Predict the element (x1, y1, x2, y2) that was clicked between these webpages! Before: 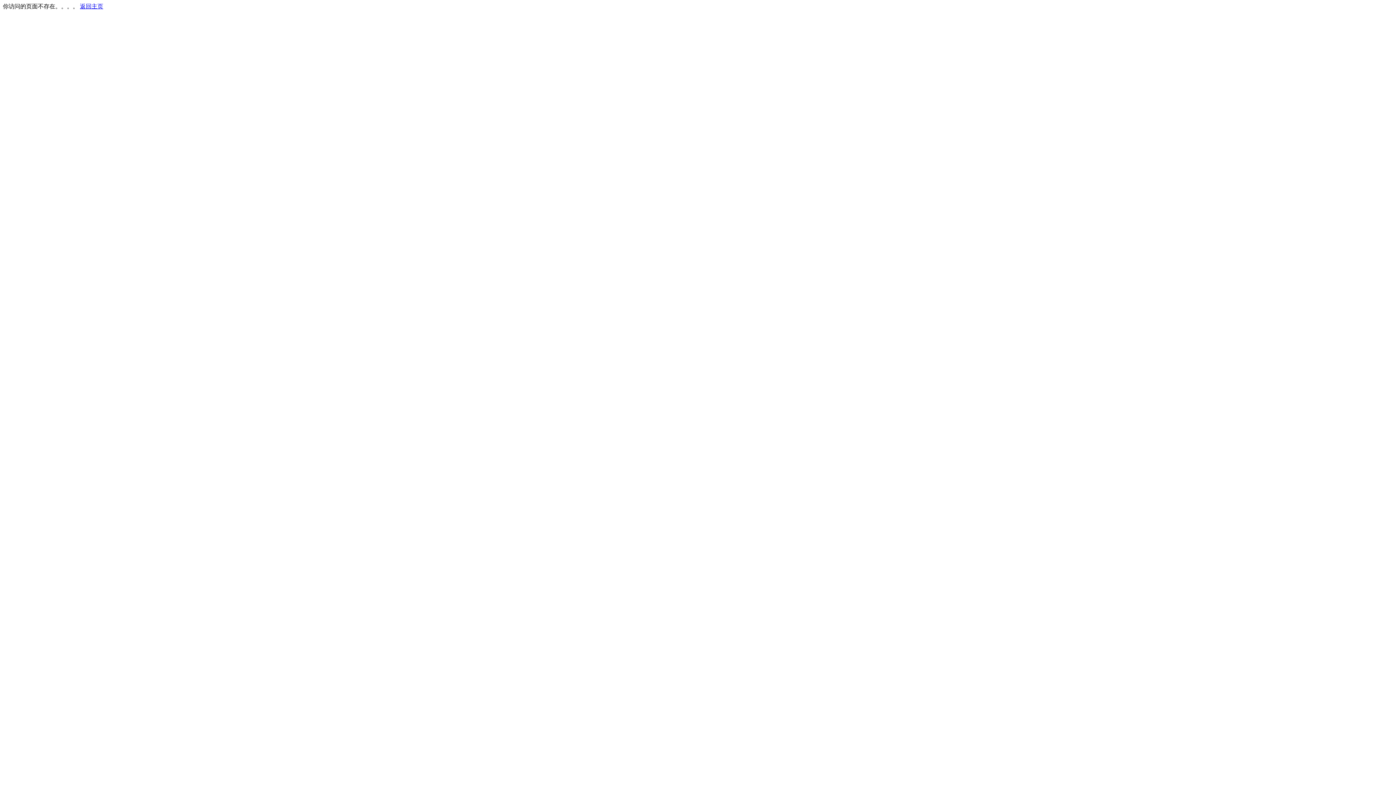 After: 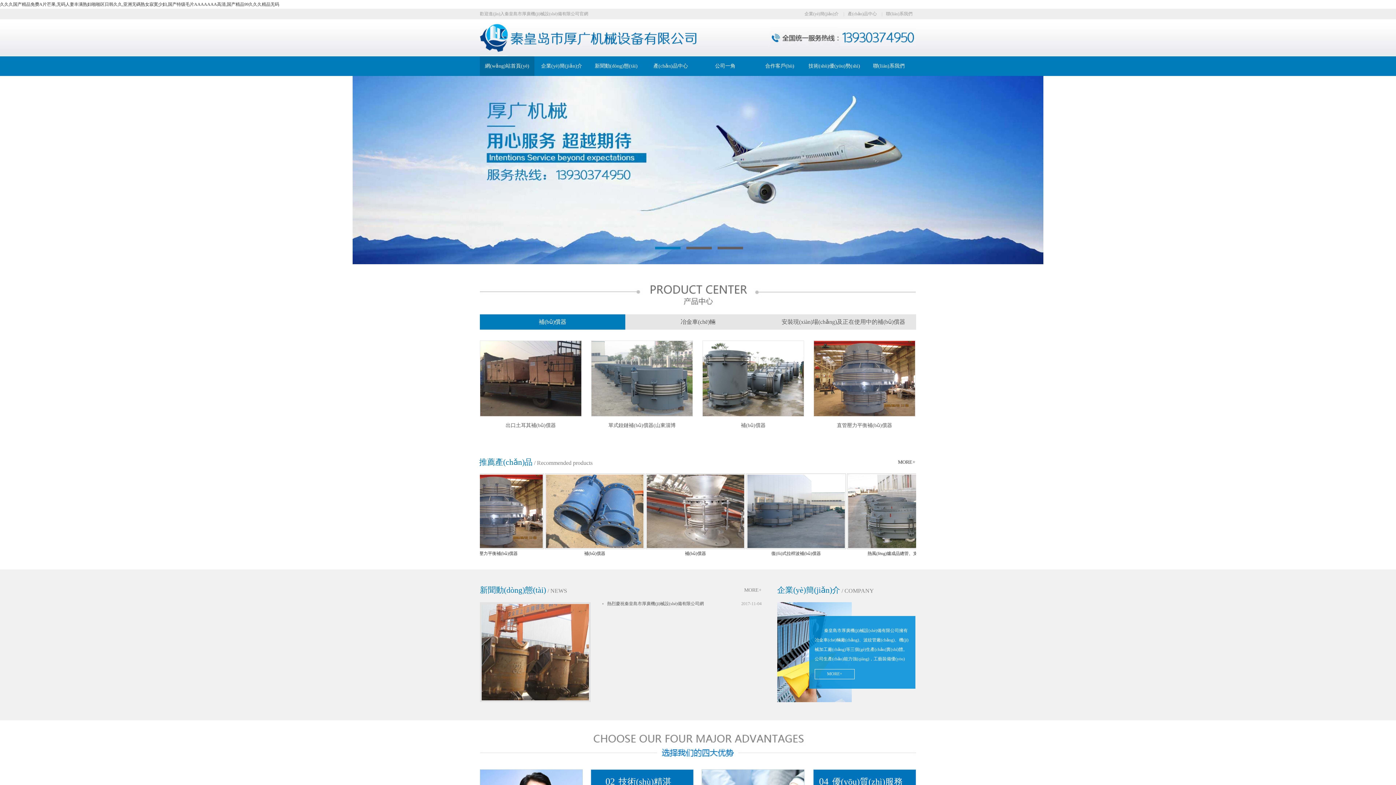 Action: bbox: (80, 3, 103, 9) label: 返回主页